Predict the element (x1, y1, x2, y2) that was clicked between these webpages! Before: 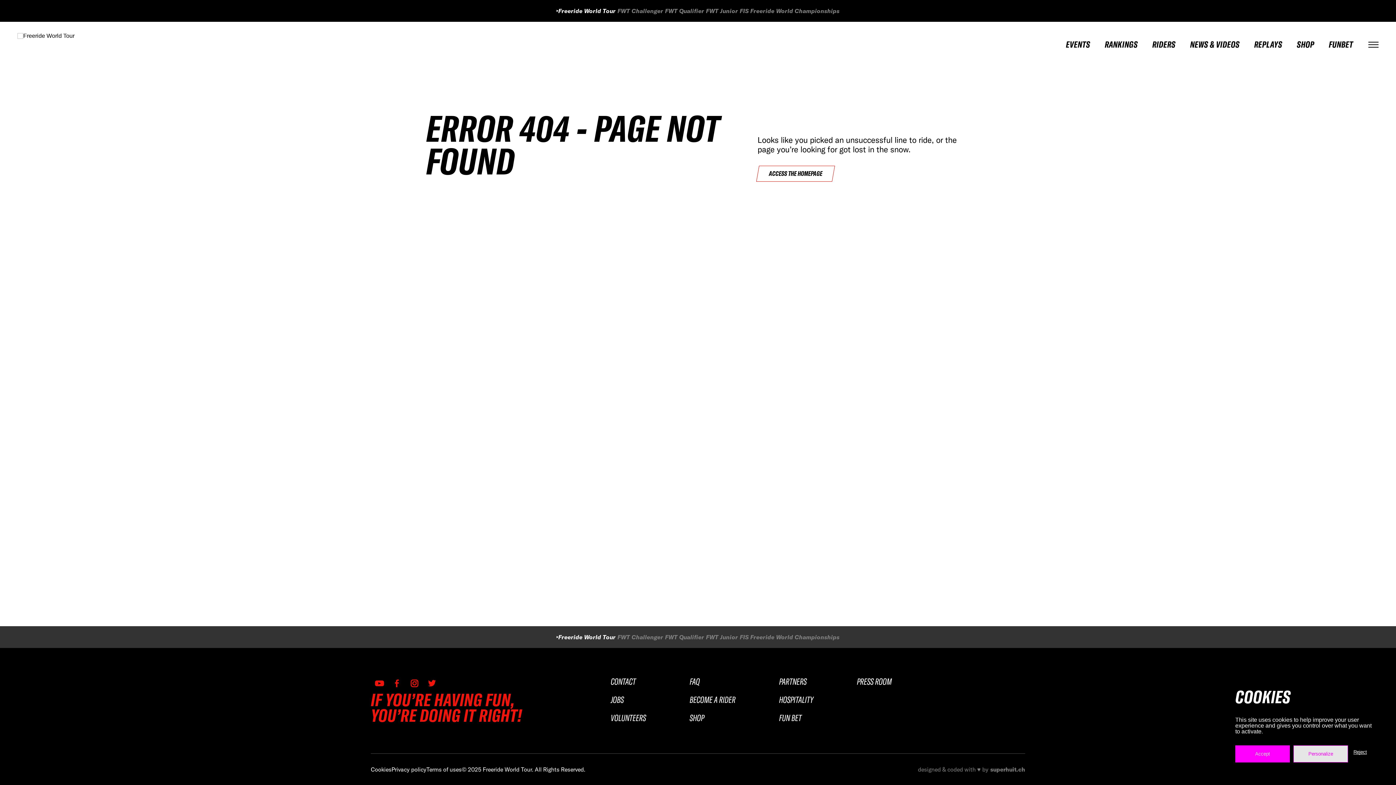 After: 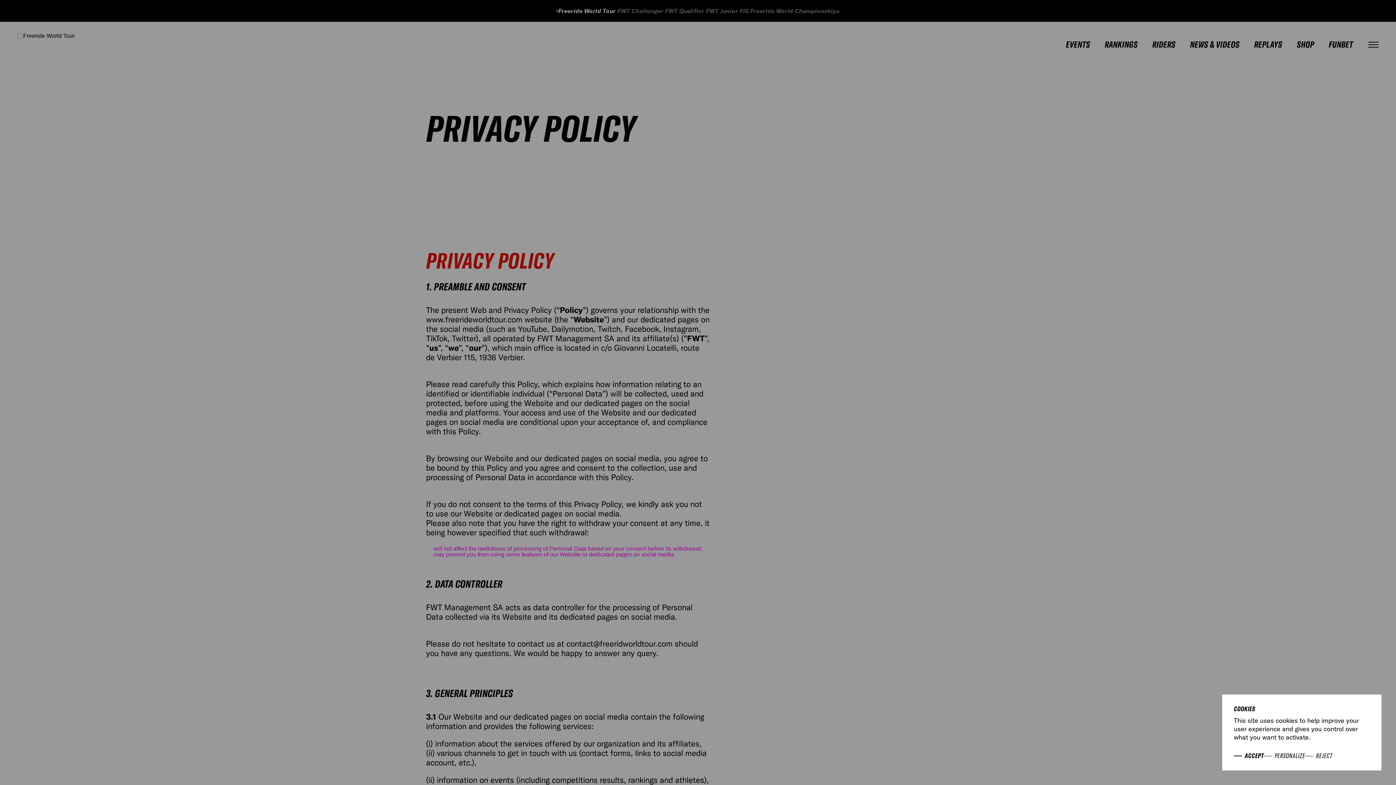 Action: label: Privacy policy bbox: (391, 766, 426, 773)